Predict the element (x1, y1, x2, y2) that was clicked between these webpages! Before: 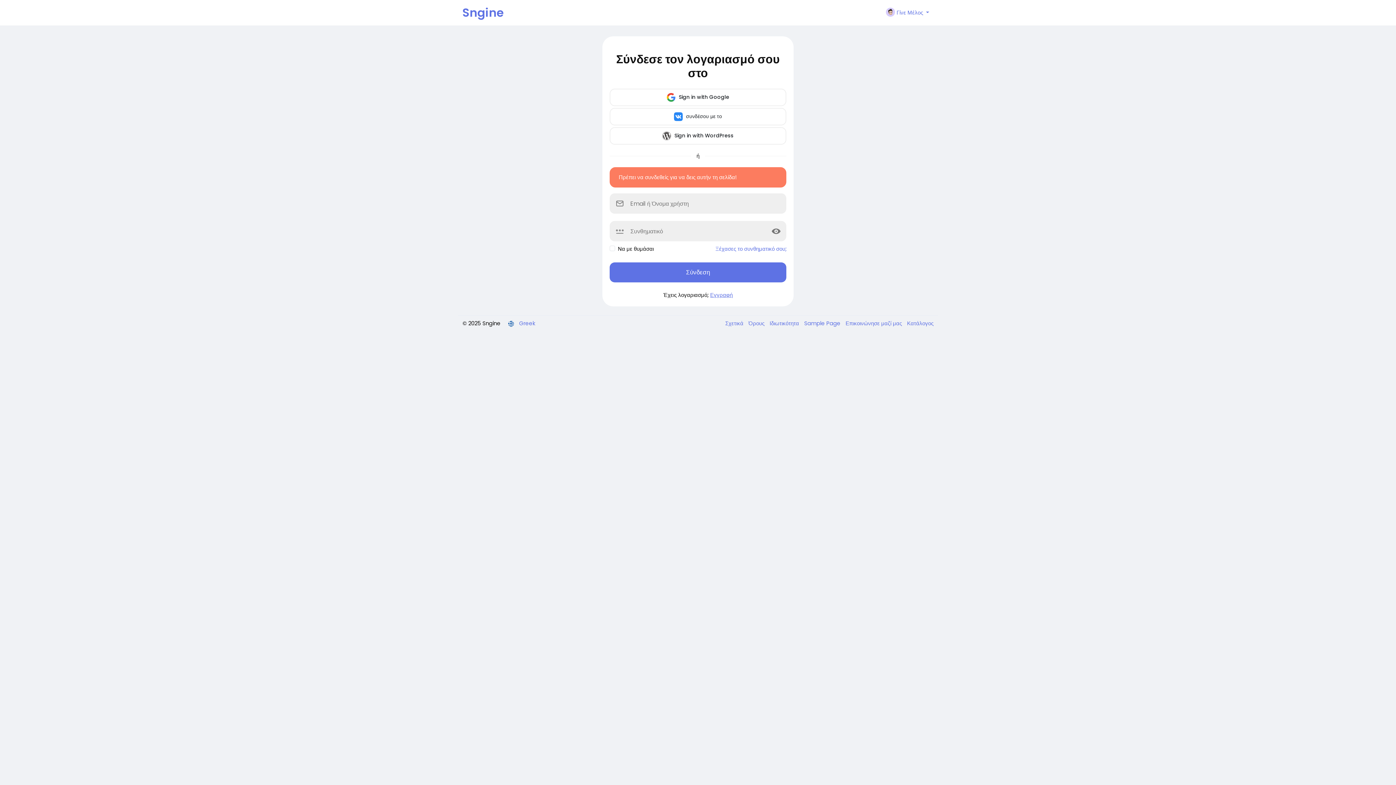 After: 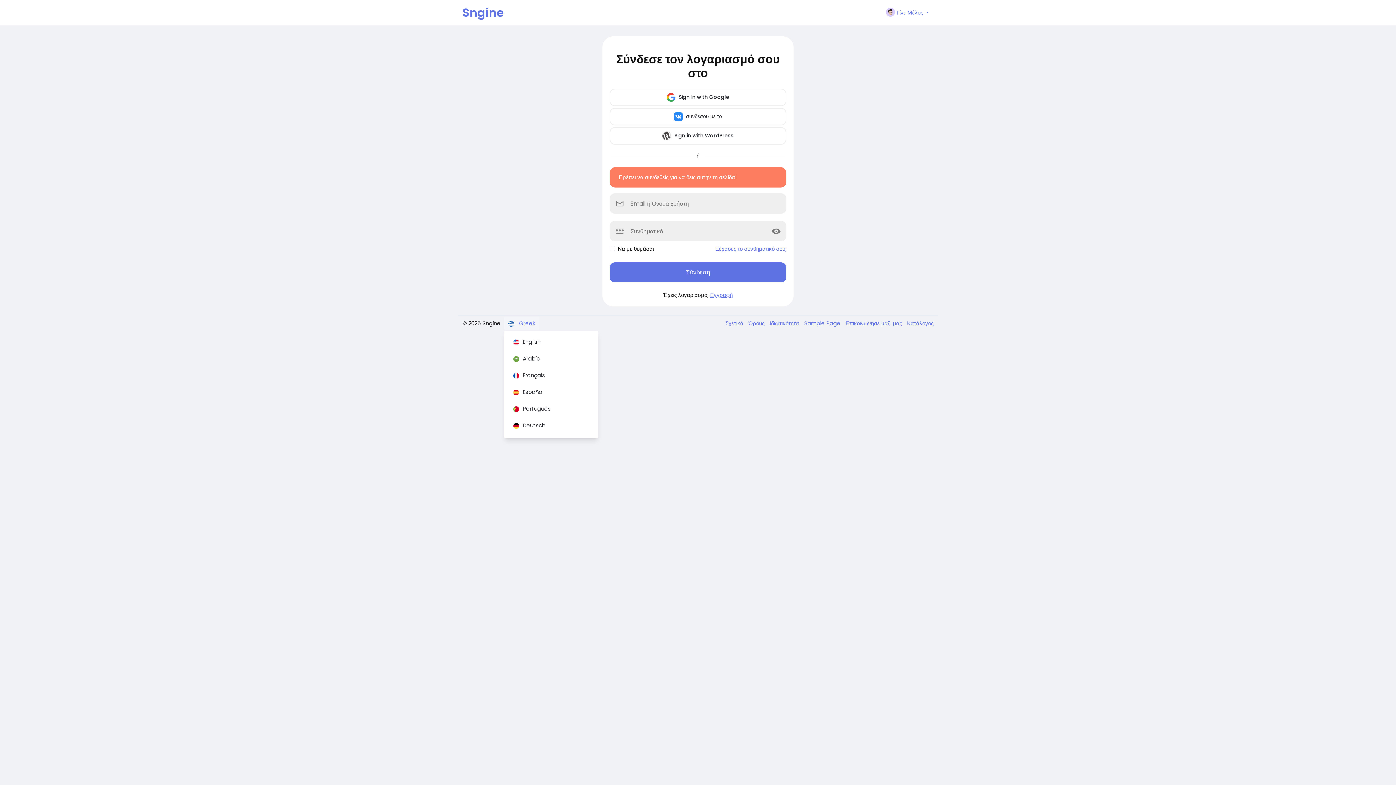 Action: bbox: (504, 316, 539, 330) label:  Greek